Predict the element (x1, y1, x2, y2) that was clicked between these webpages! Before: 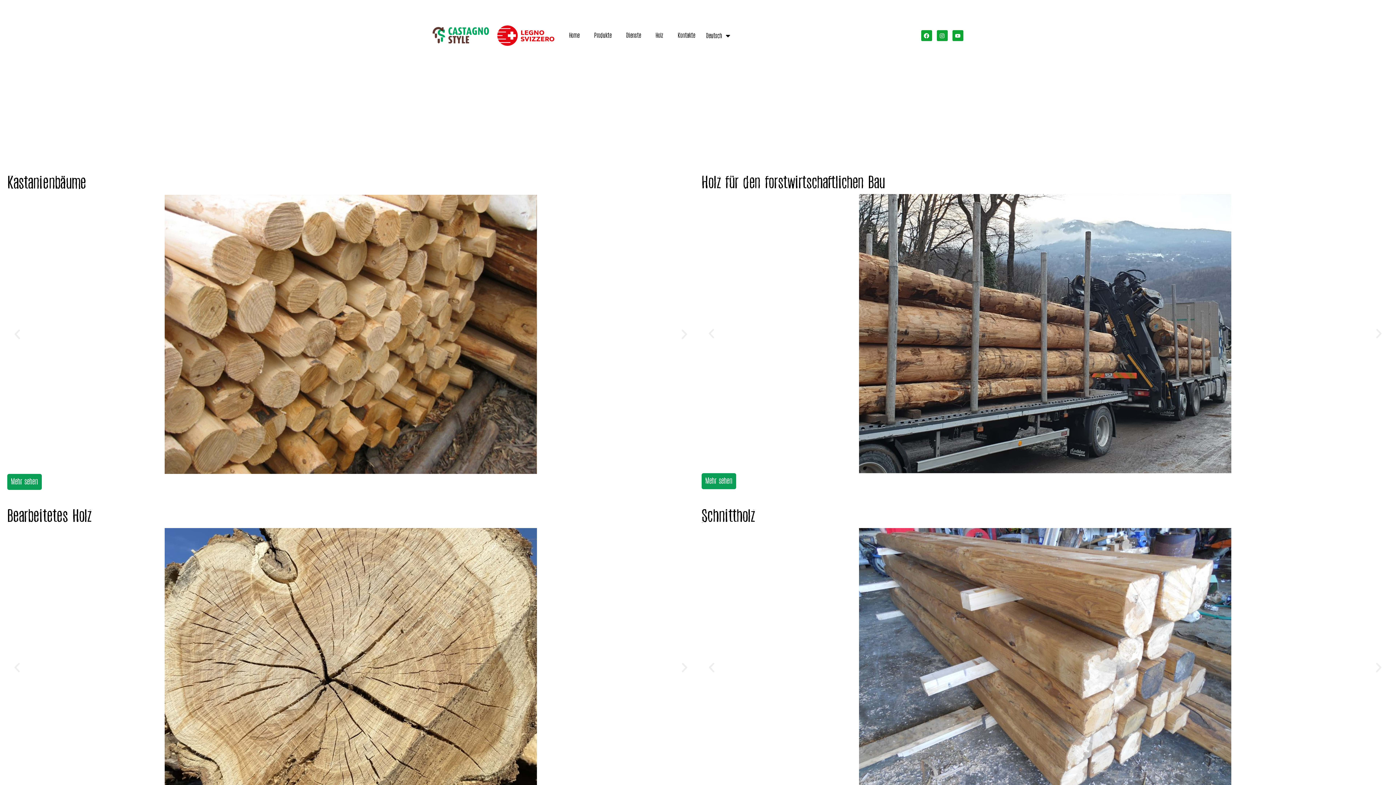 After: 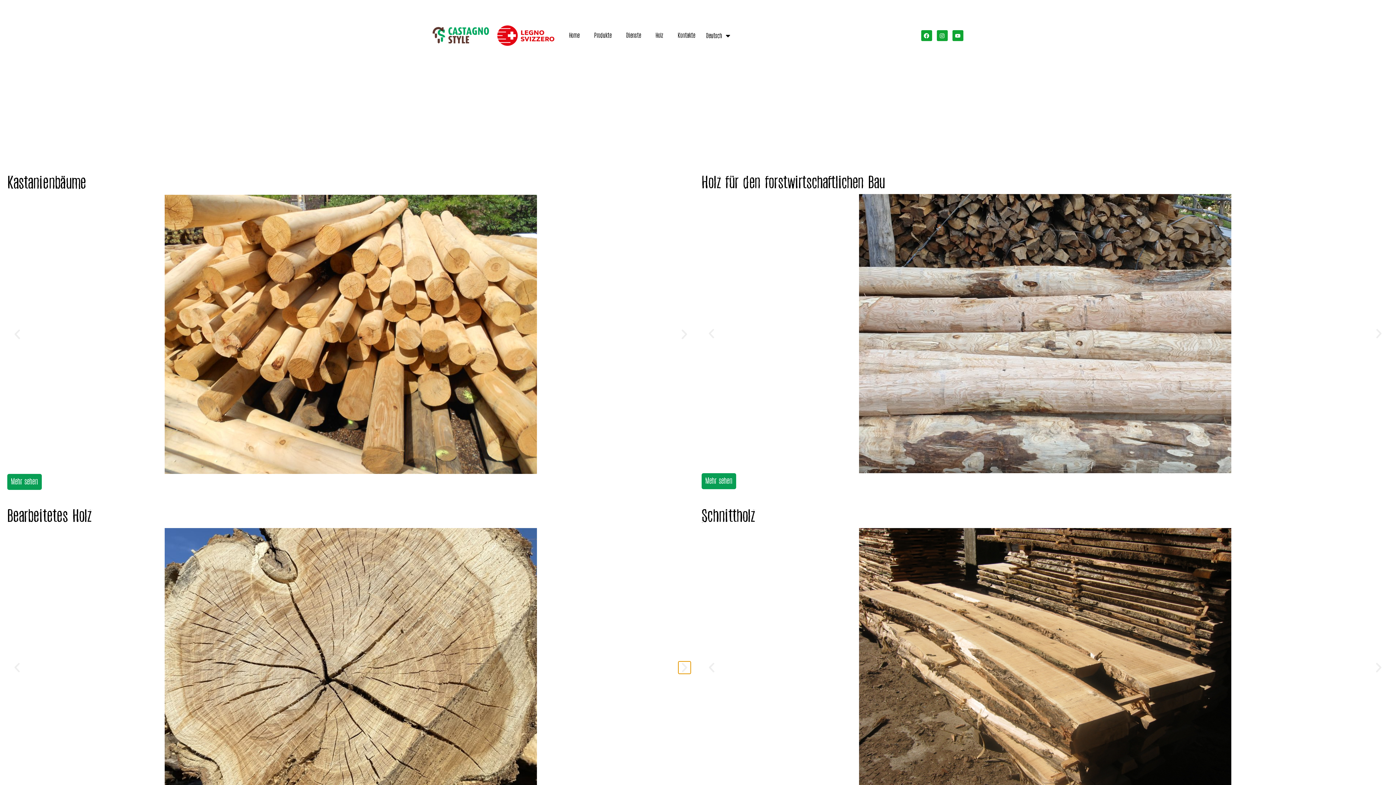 Action: label: Next slide bbox: (678, 661, 690, 674)